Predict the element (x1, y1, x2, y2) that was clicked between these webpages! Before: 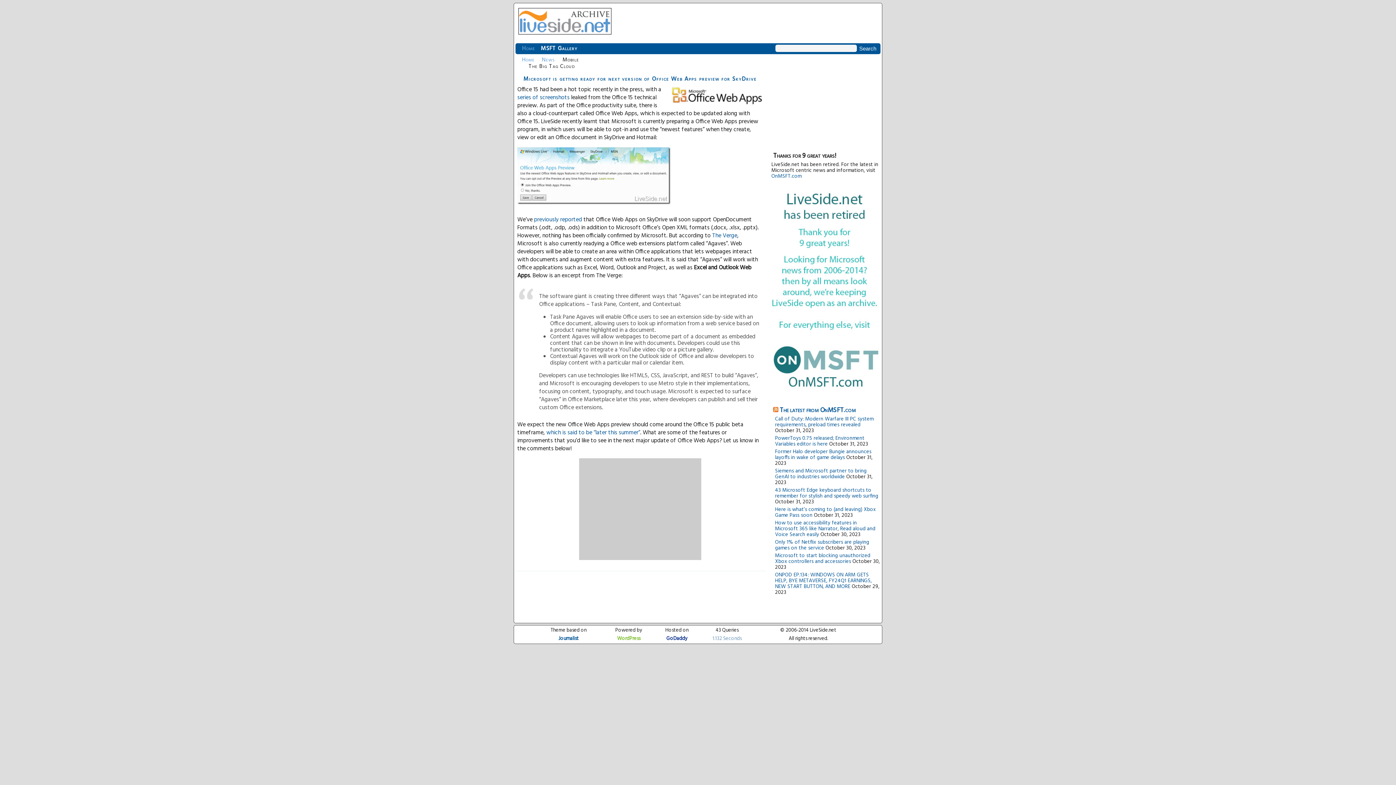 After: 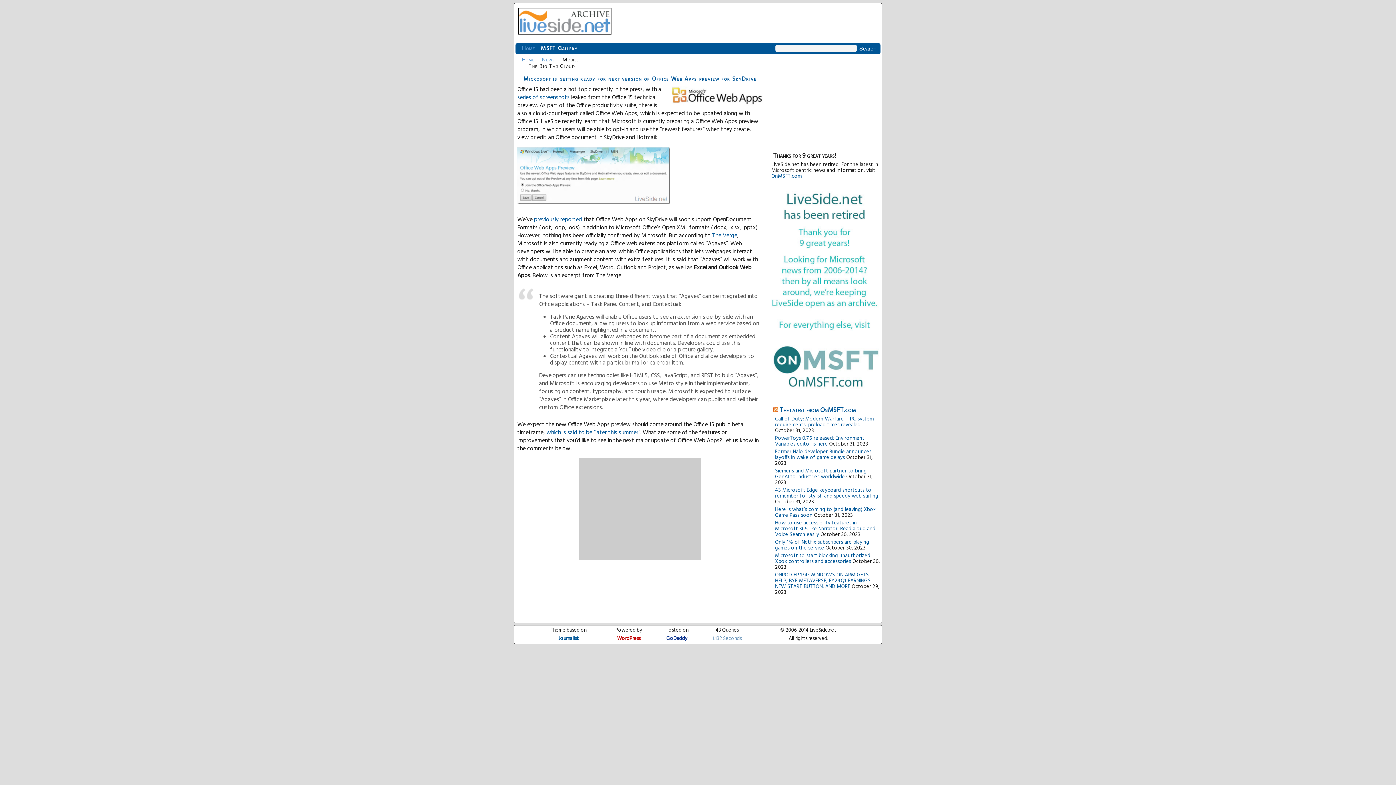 Action: bbox: (617, 634, 640, 643) label: WordPress